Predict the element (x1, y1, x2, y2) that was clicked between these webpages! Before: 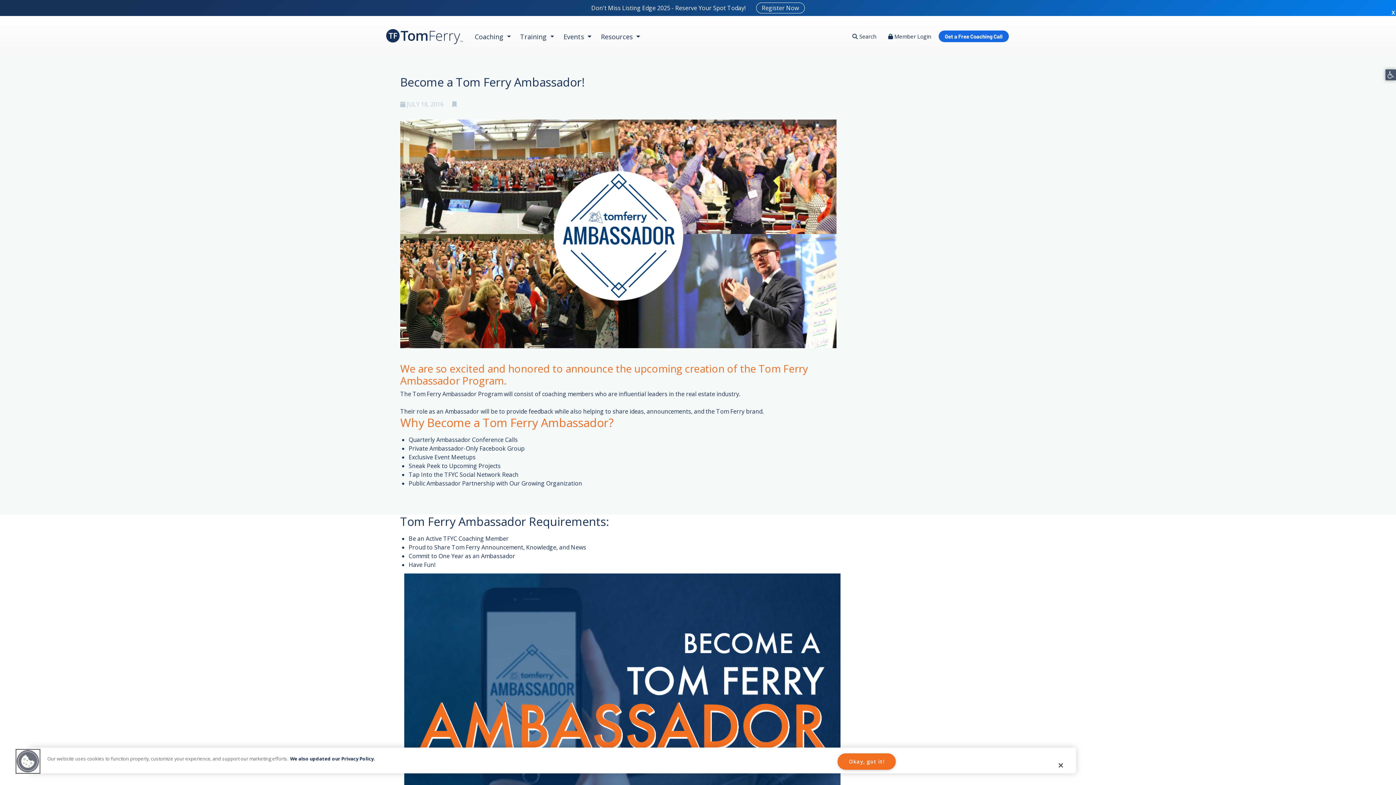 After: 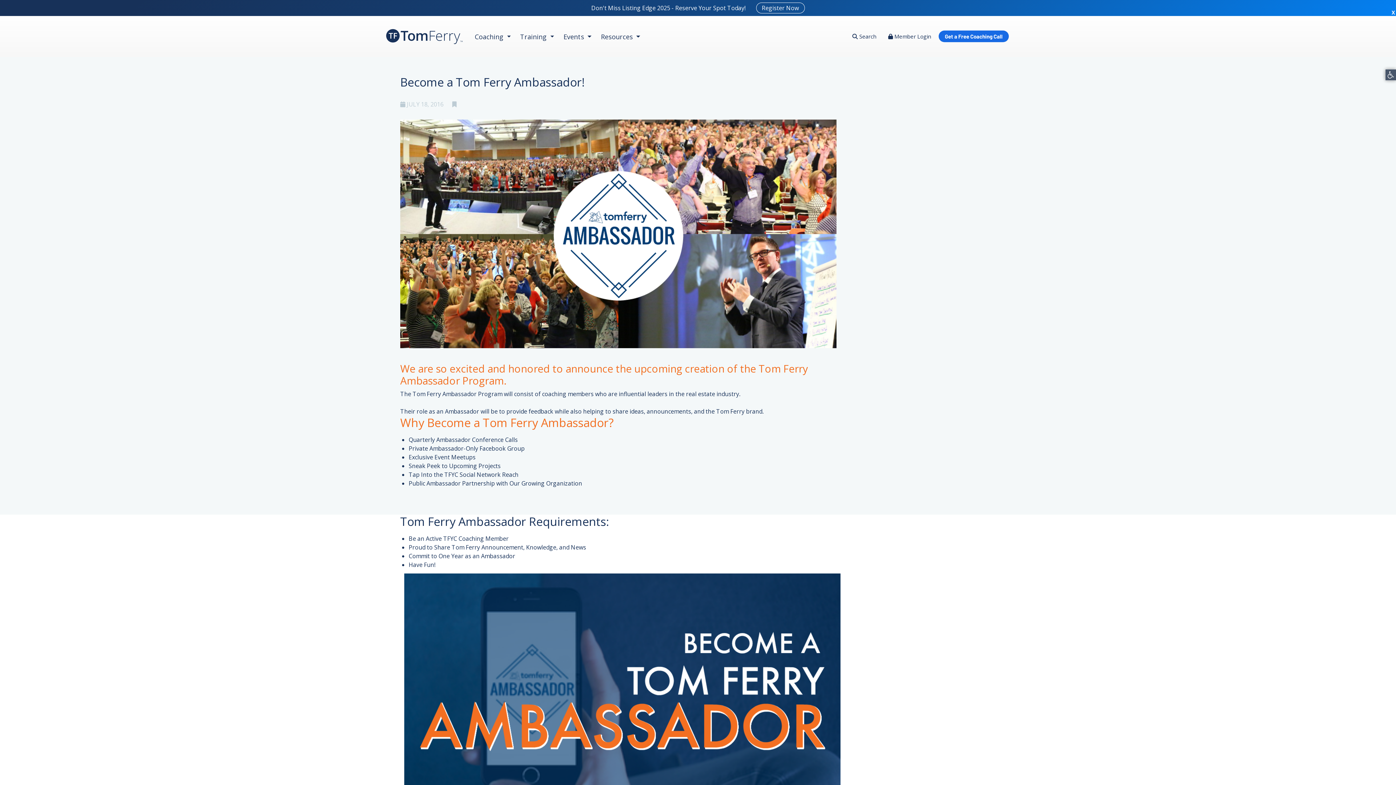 Action: bbox: (1053, 757, 1069, 773) label: Close